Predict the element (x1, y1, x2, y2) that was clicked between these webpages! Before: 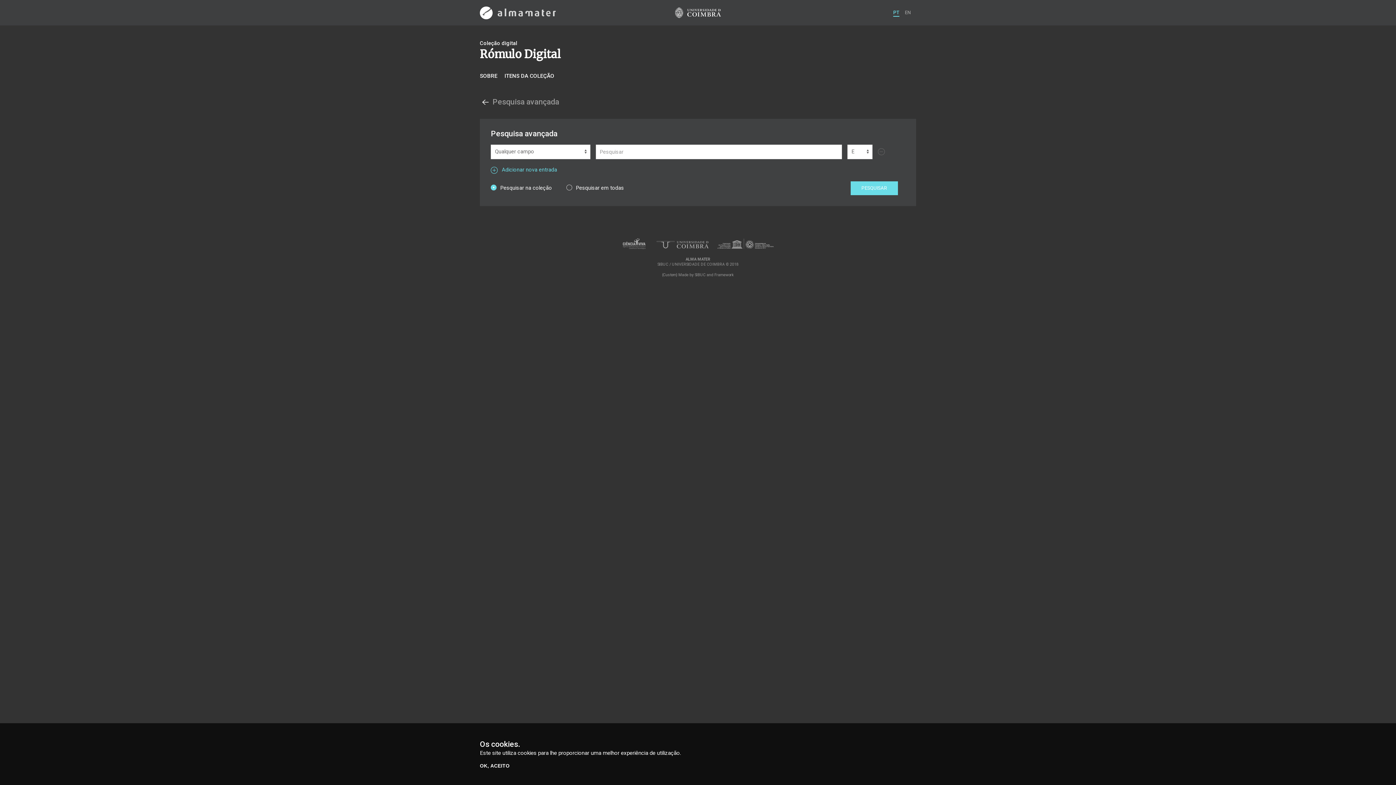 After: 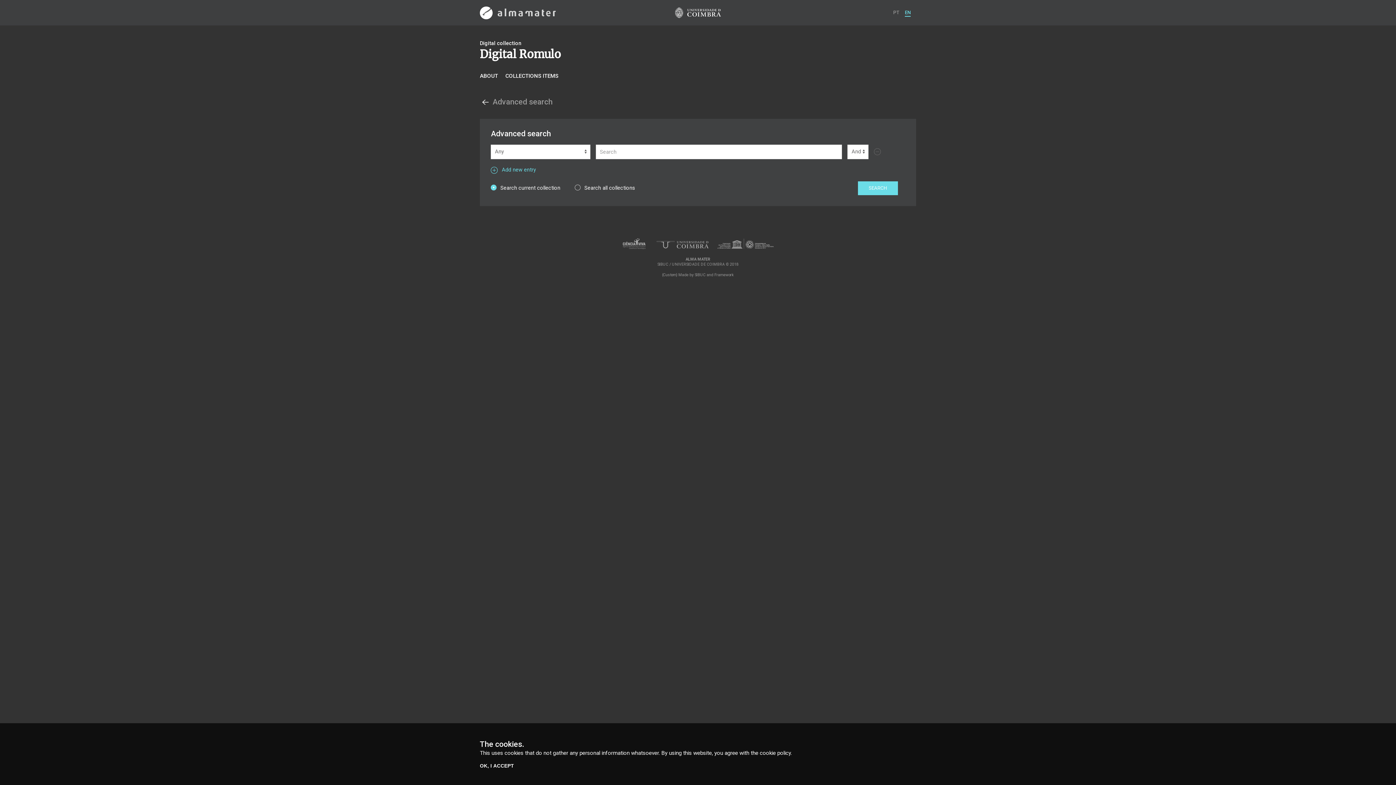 Action: label: EN bbox: (905, 8, 910, 16)